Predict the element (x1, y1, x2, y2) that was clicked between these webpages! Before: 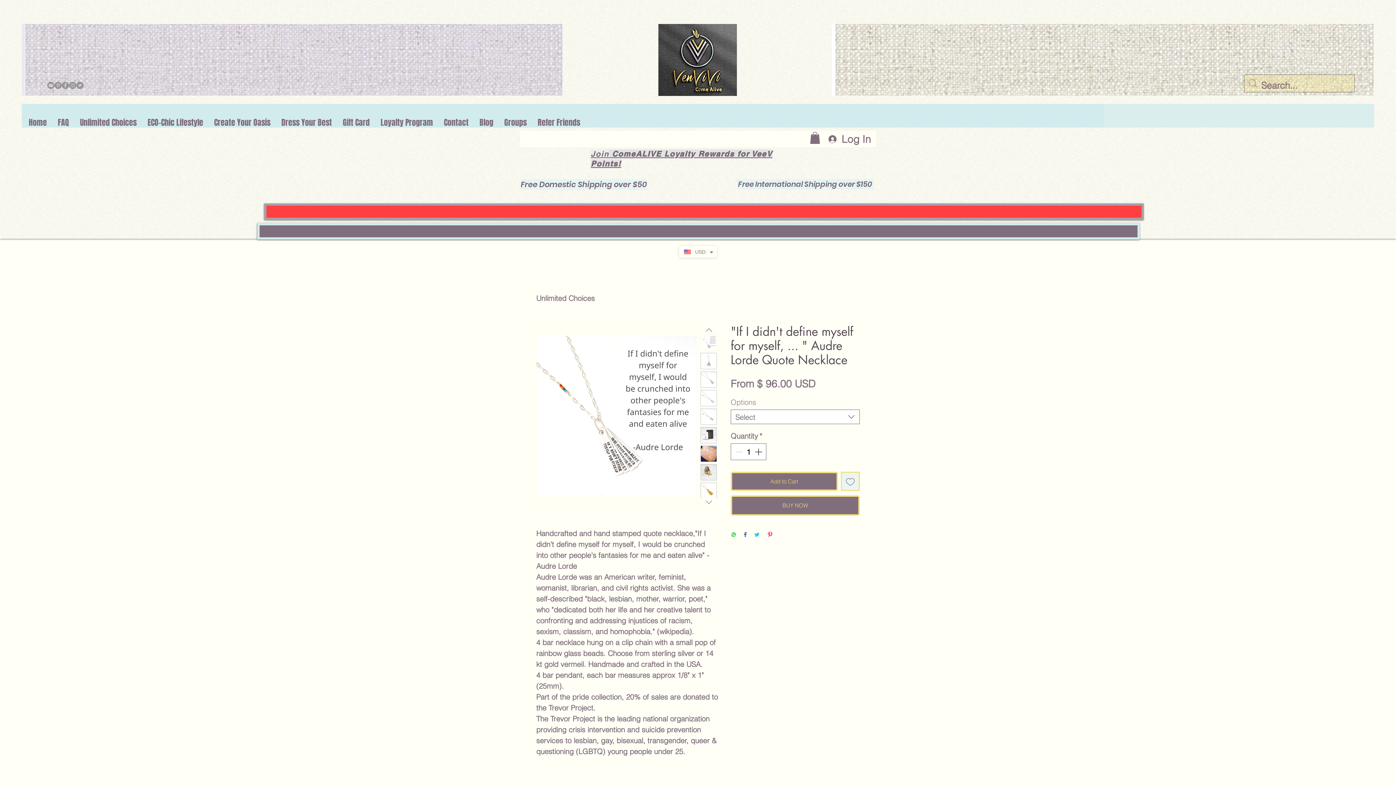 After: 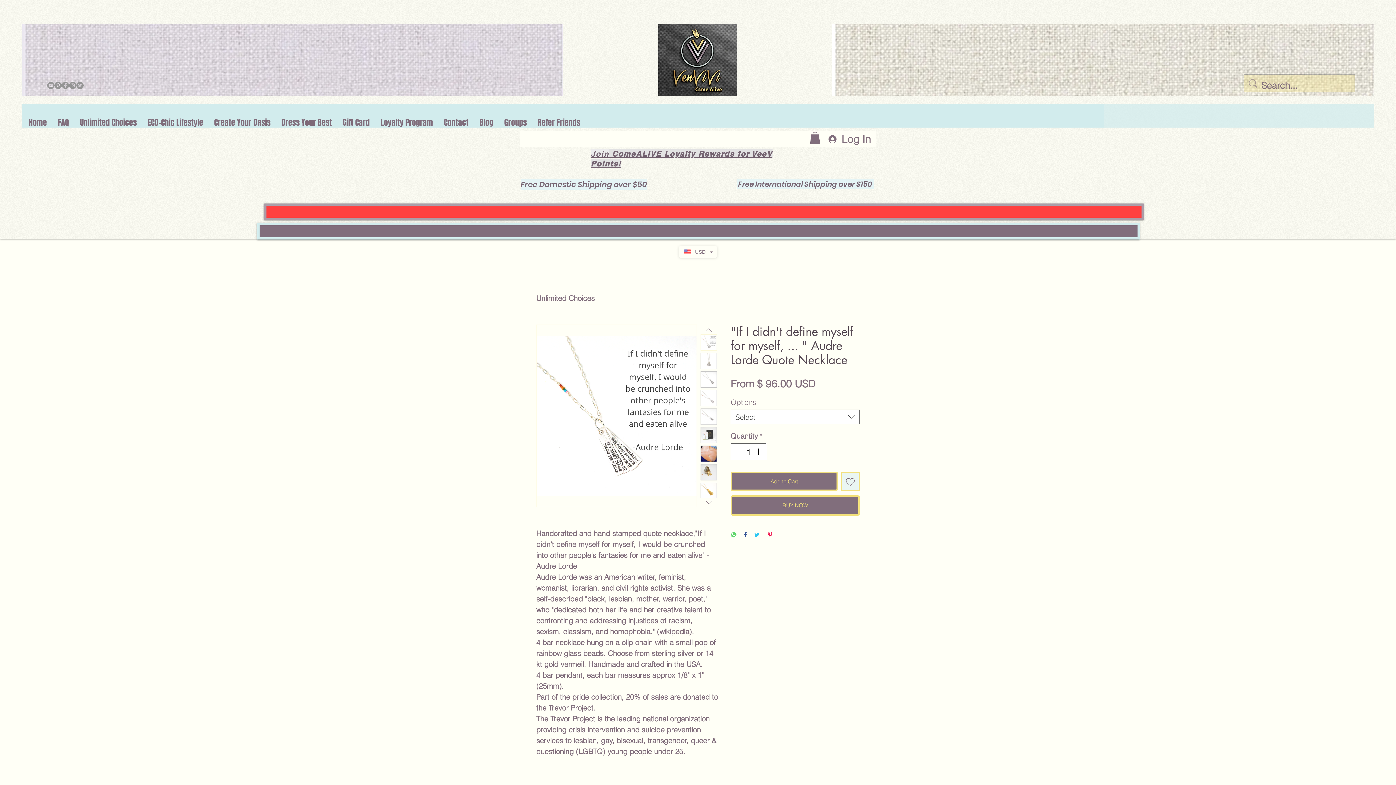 Action: bbox: (730, 531, 736, 538) label: Share on WhatsApp